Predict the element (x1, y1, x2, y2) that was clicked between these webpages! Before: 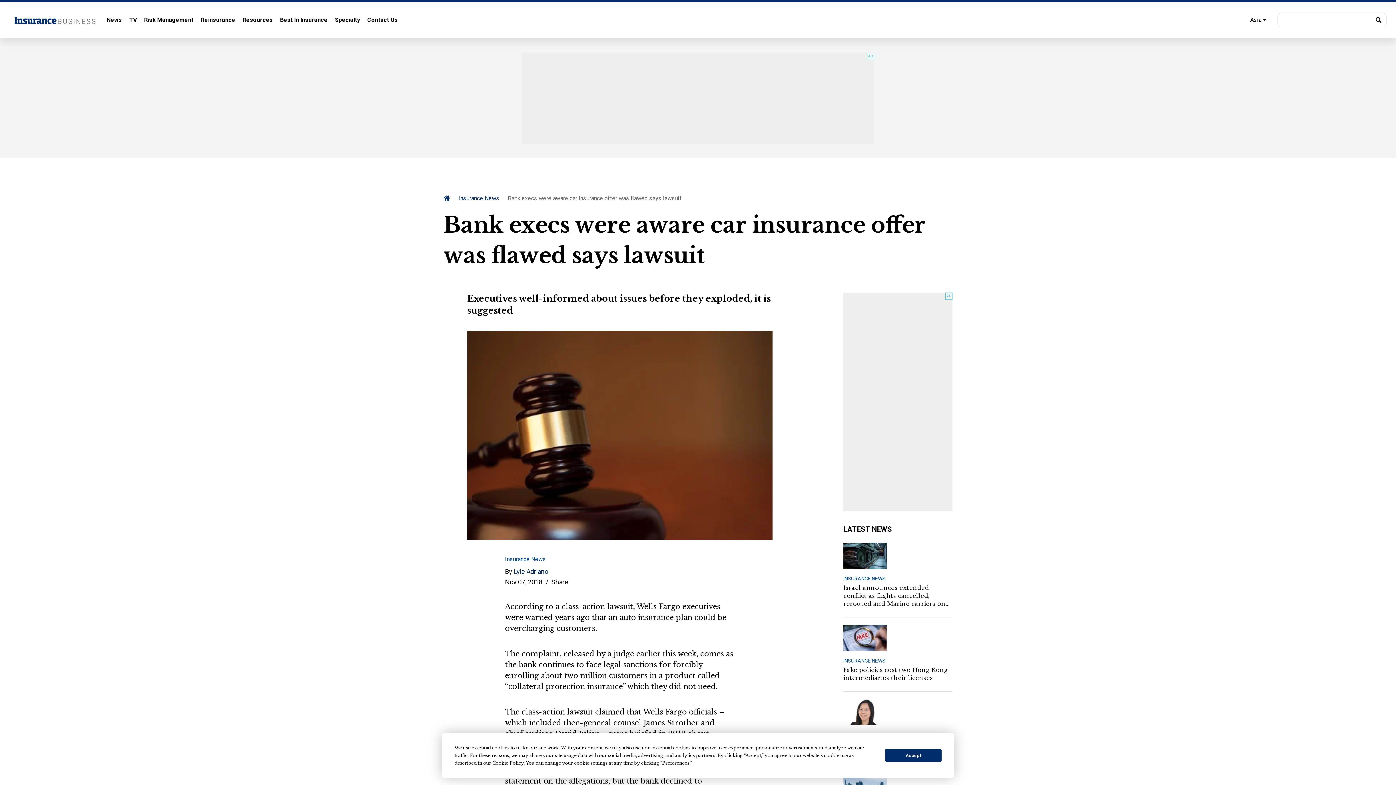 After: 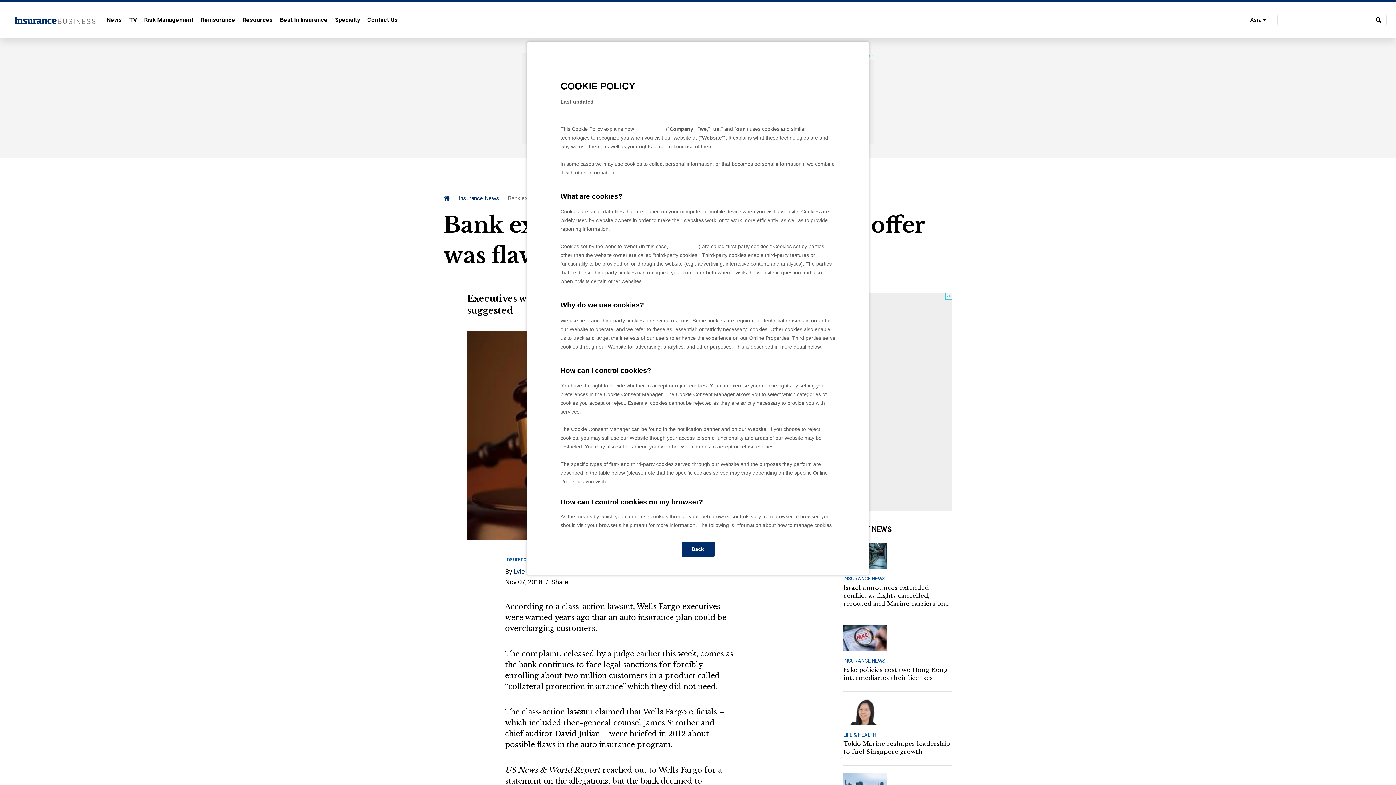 Action: bbox: (492, 760, 523, 766) label: Cookie Policy